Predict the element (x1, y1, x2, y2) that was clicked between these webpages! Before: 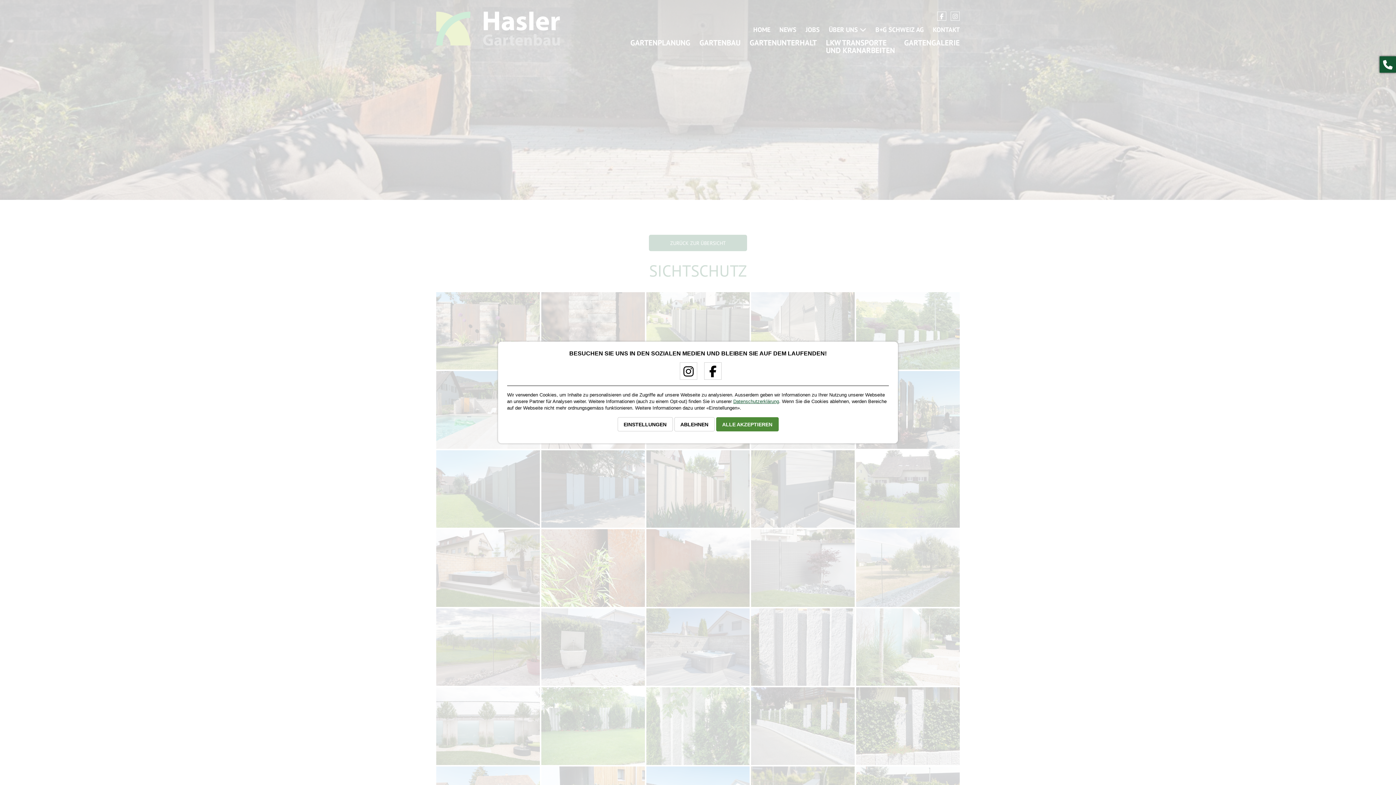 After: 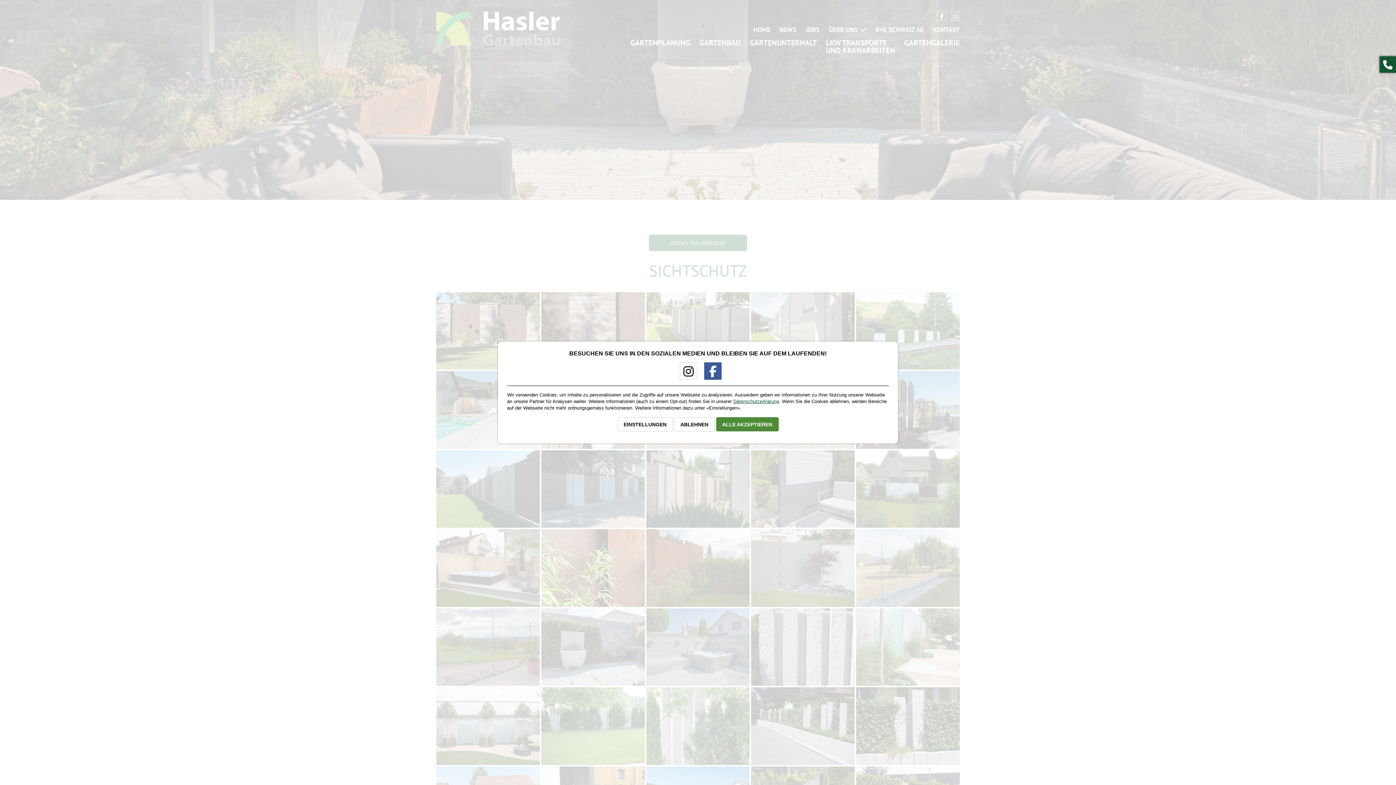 Action: bbox: (698, 371, 721, 377)